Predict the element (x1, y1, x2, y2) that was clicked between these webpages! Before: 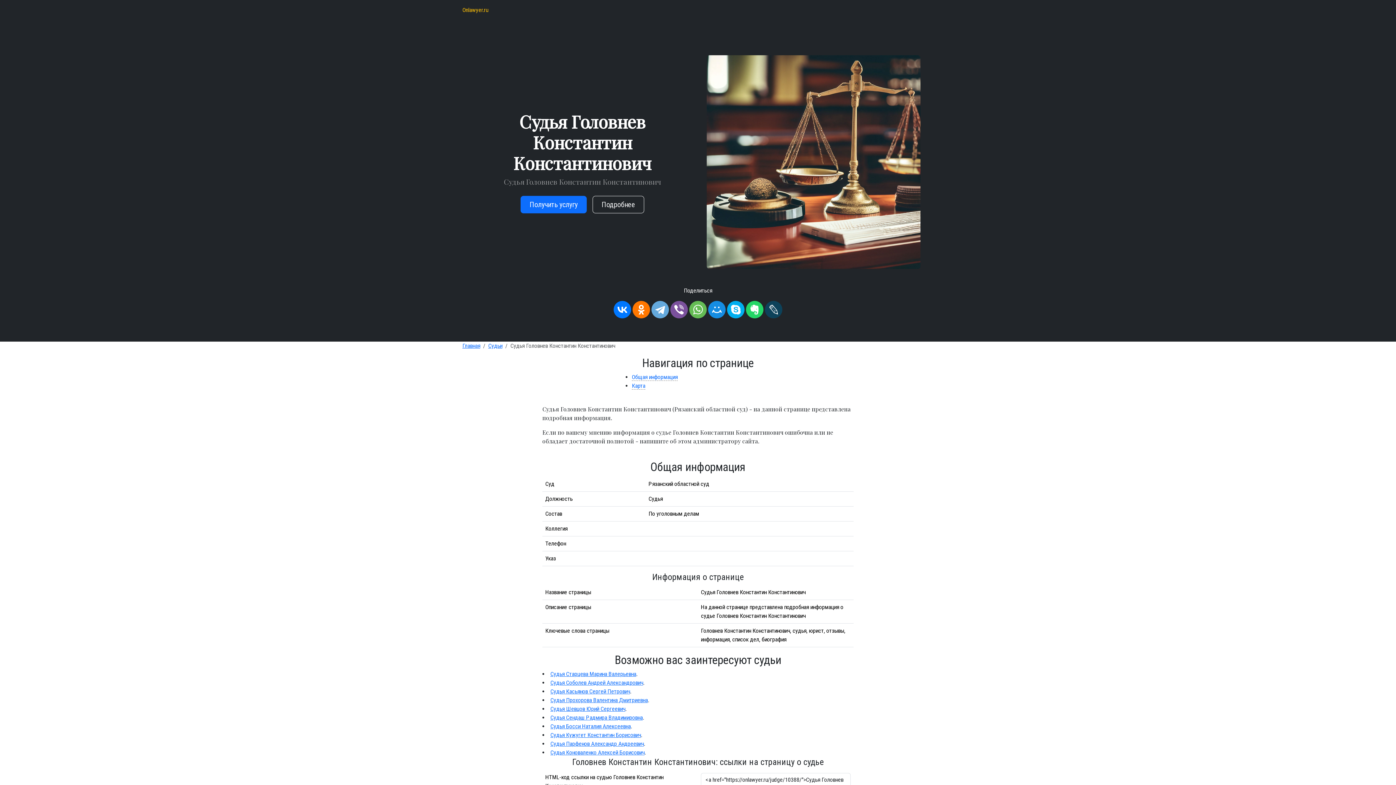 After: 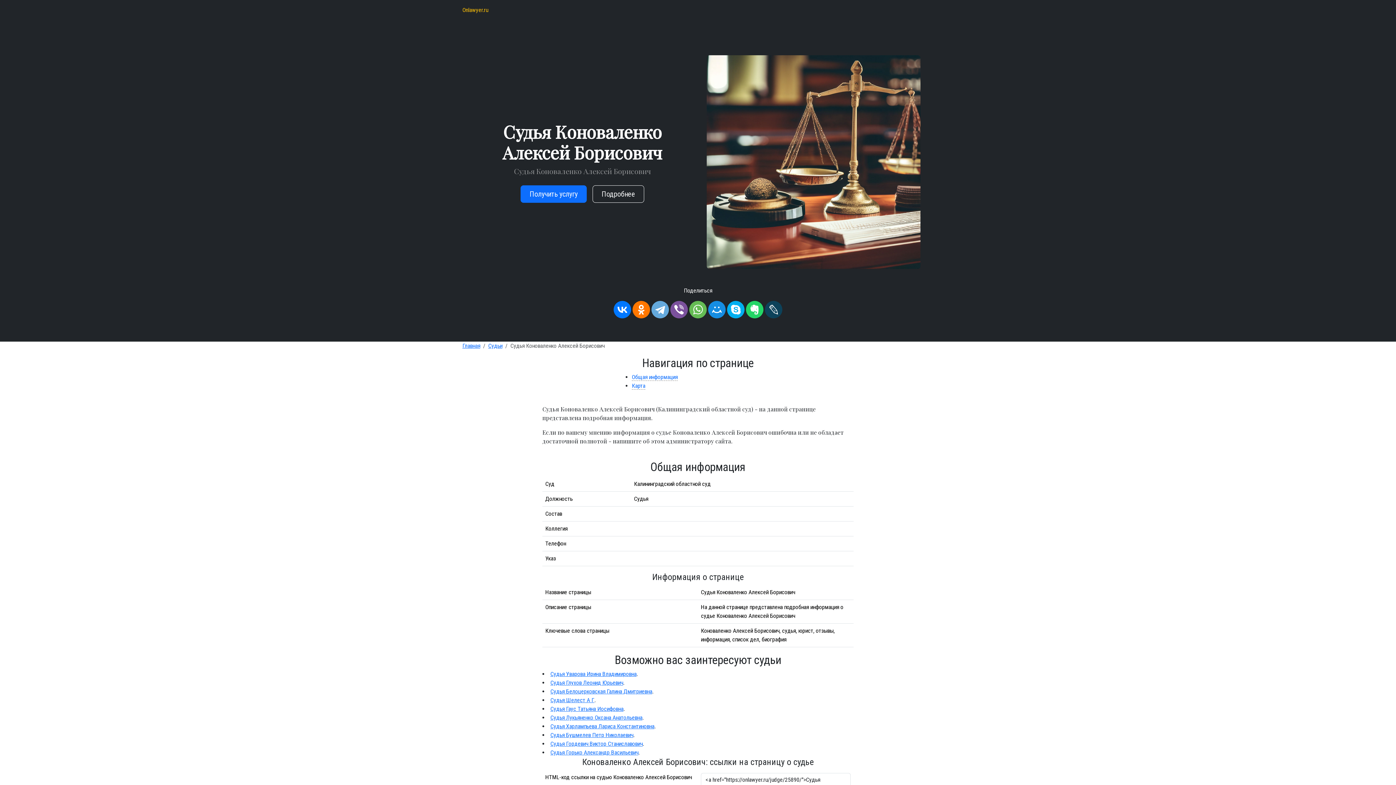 Action: label: Судья Коноваленко Алексей Борисович bbox: (550, 749, 644, 756)